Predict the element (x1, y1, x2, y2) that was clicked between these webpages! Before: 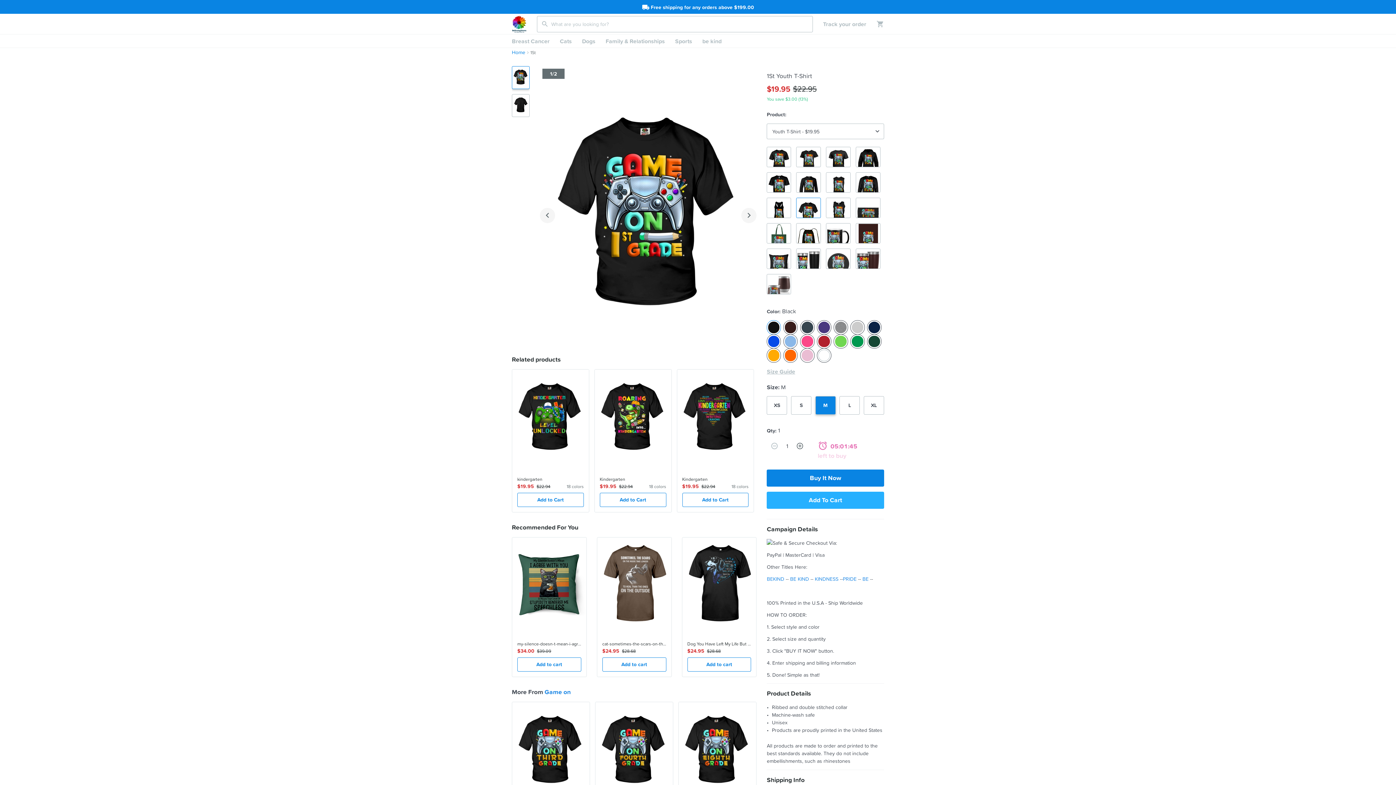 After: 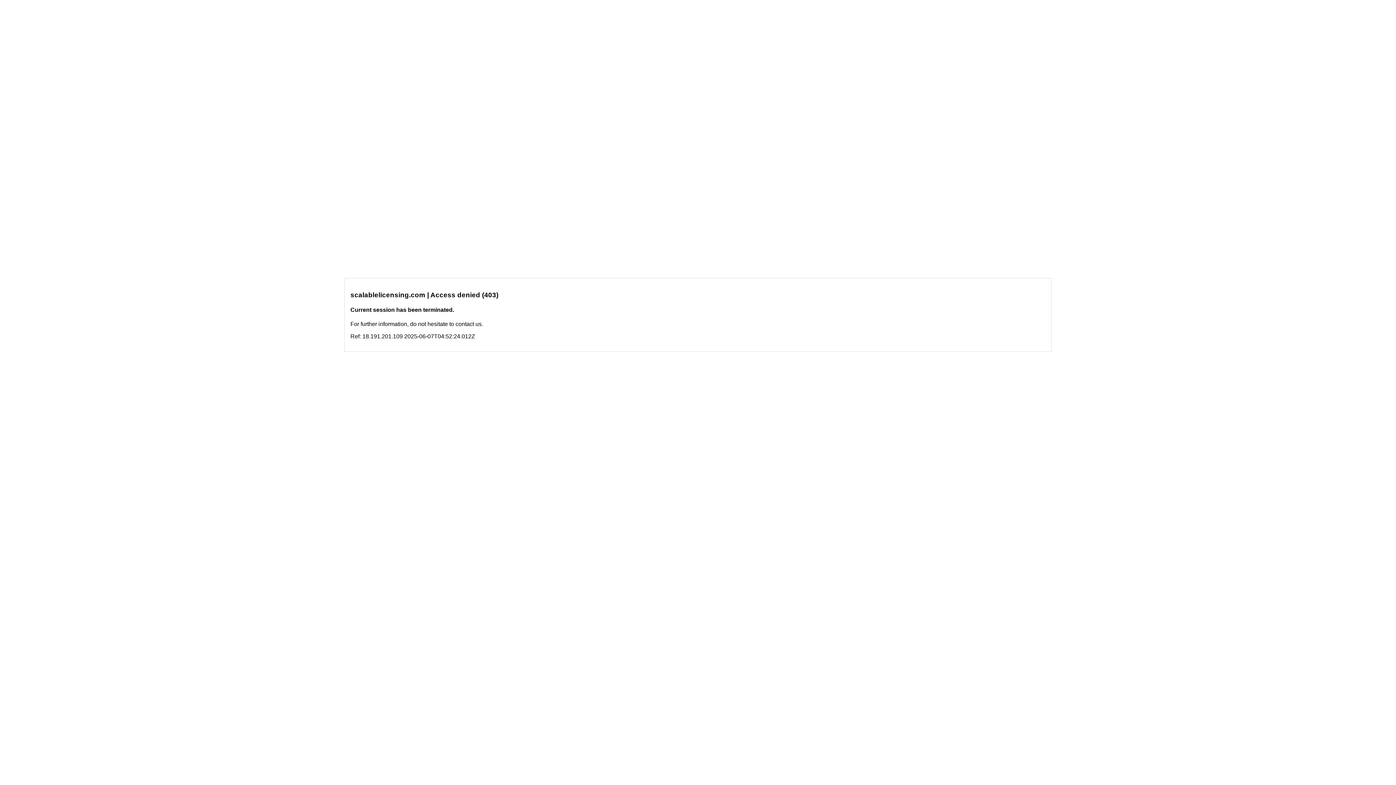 Action: bbox: (862, 575, 868, 582) label: BE